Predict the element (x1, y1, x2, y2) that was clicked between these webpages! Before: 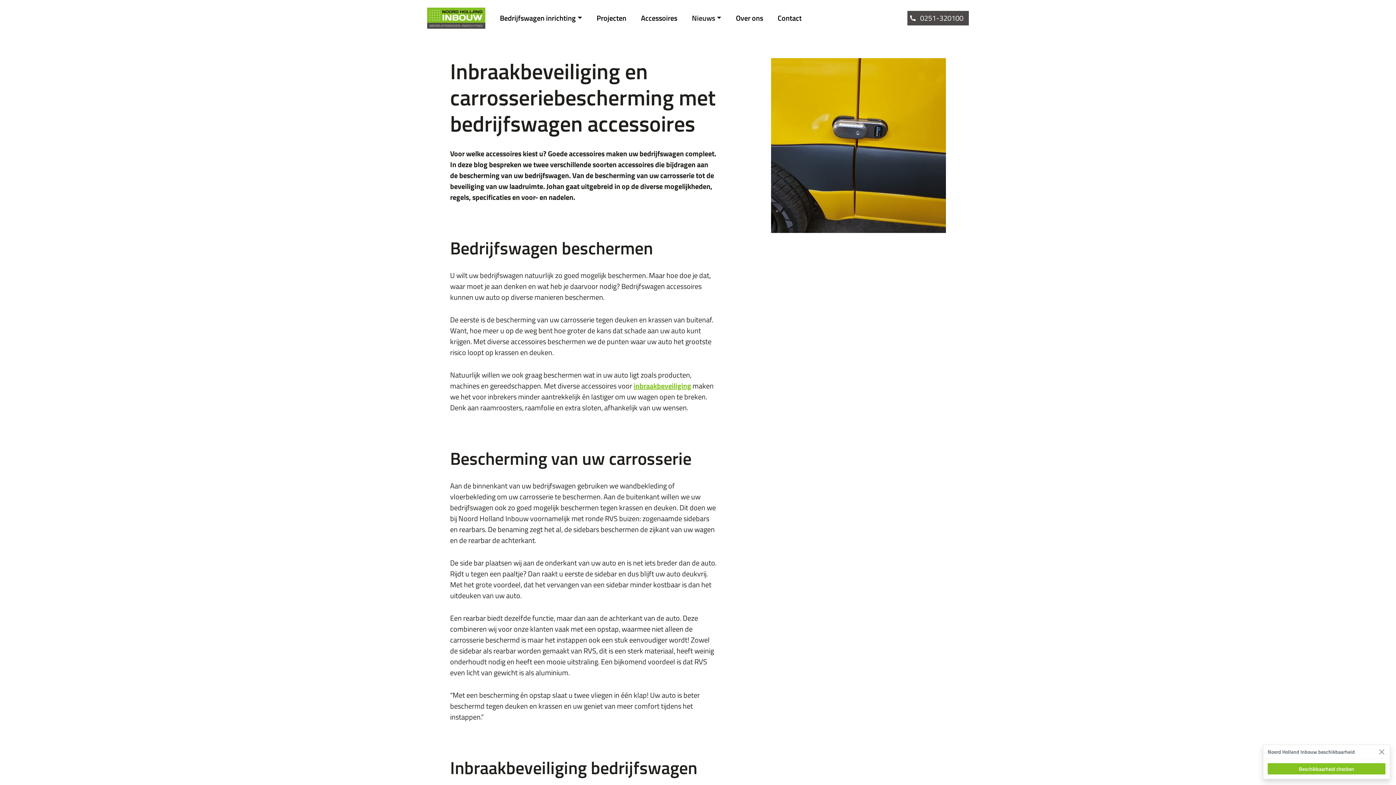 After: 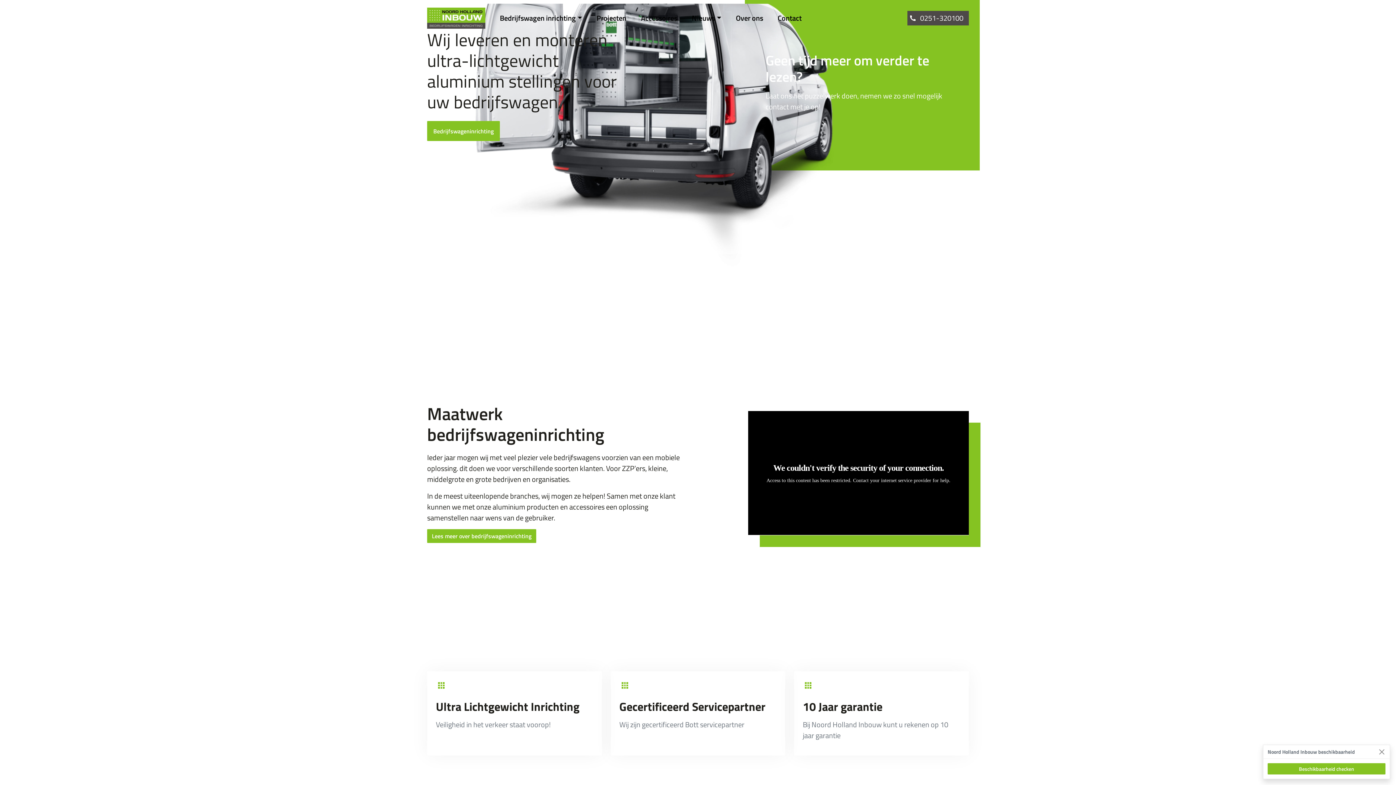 Action: bbox: (427, 5, 485, 30)